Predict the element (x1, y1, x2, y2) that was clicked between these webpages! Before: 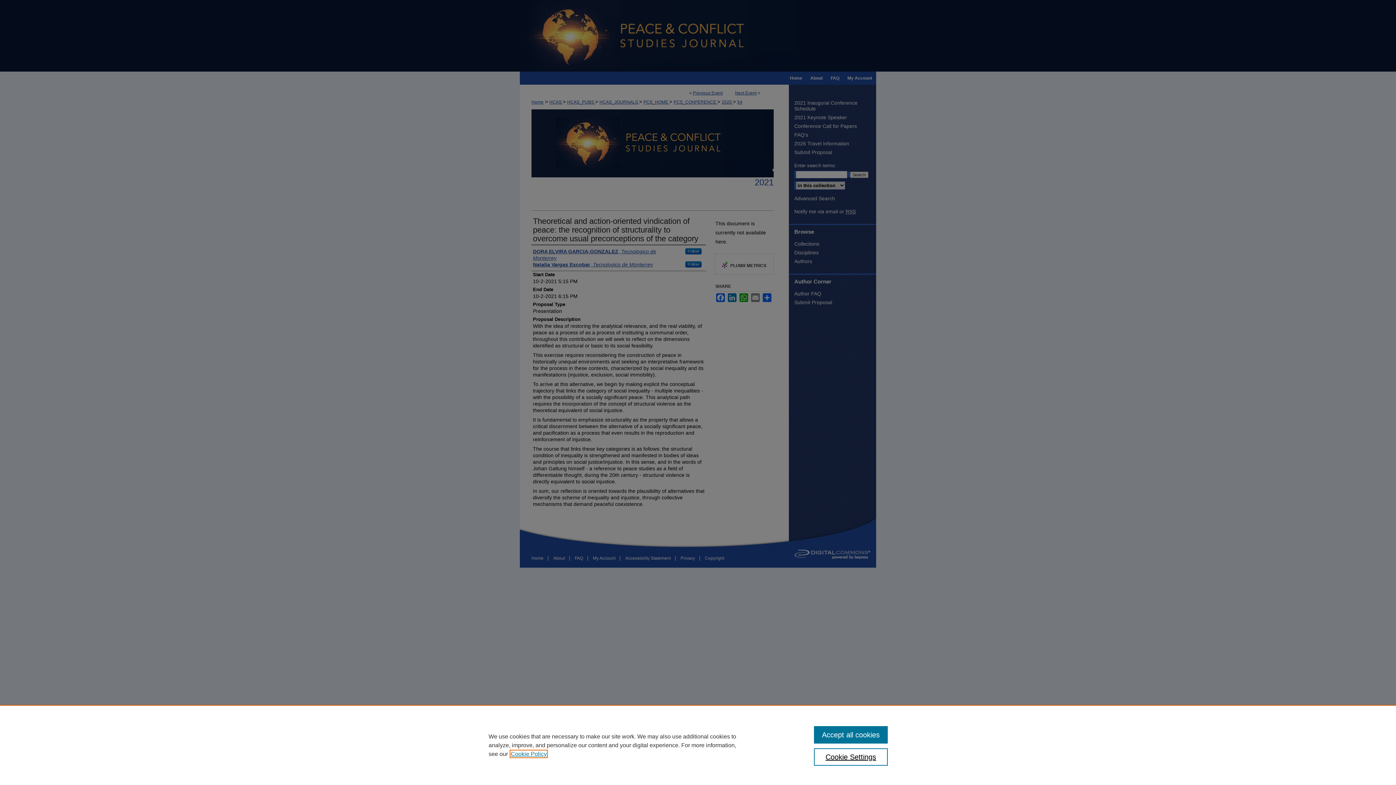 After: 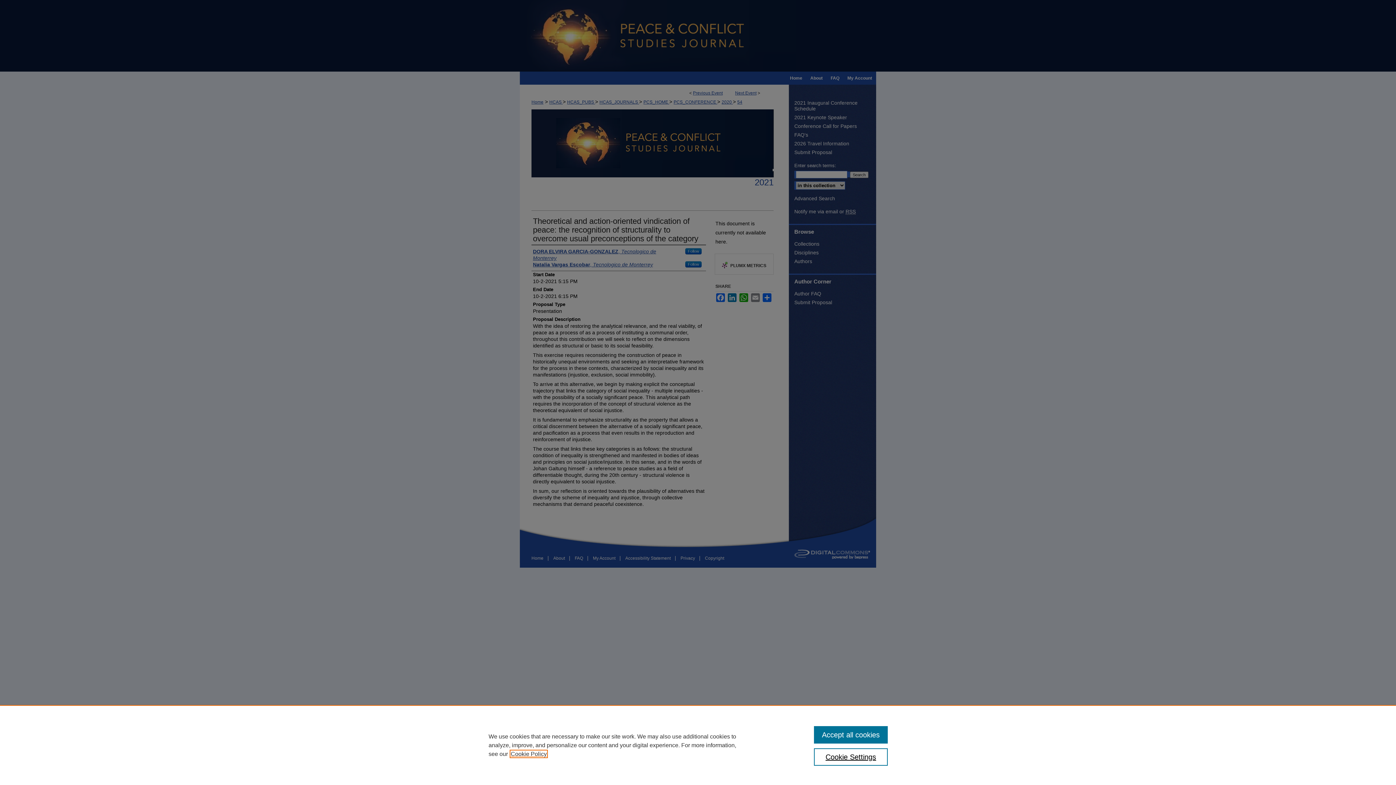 Action: bbox: (510, 751, 546, 757) label: , opens in a new tab